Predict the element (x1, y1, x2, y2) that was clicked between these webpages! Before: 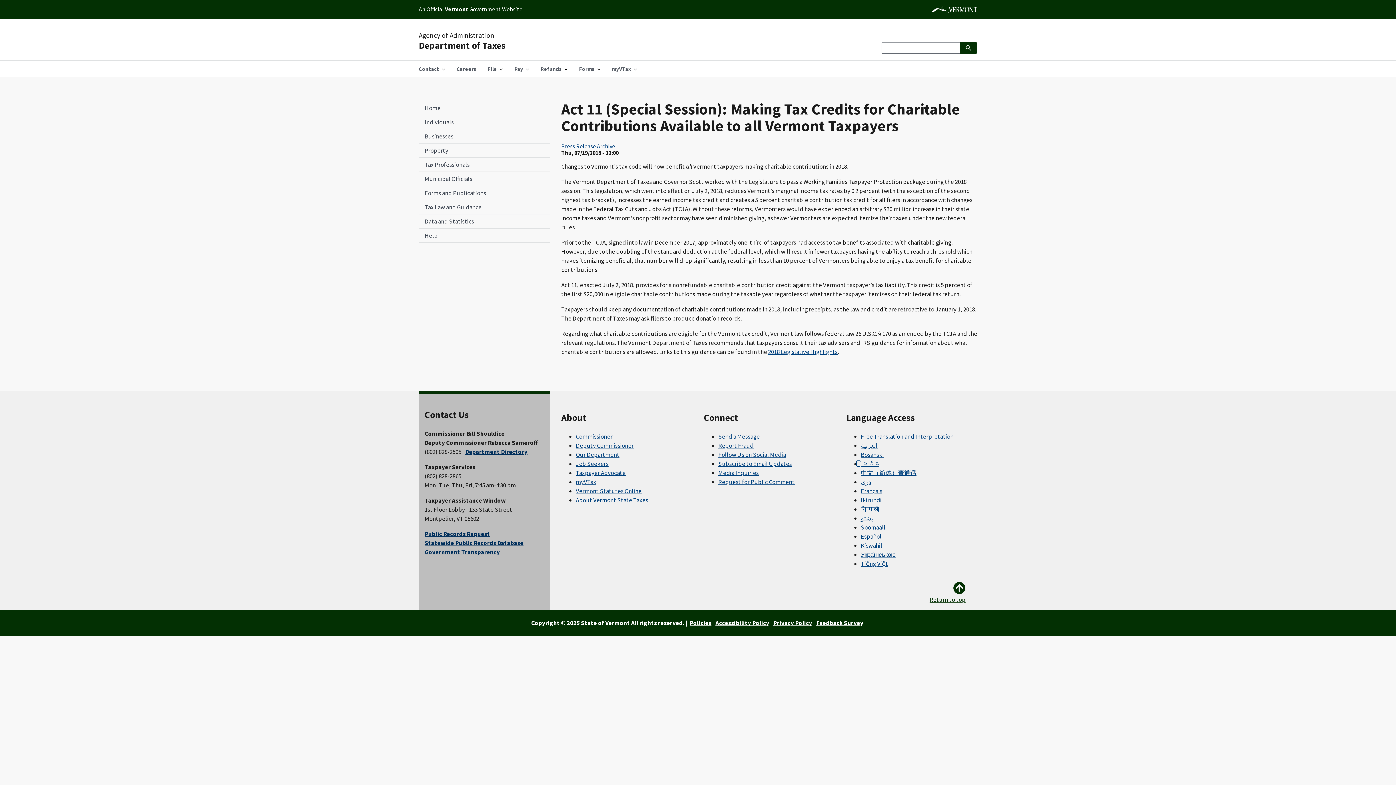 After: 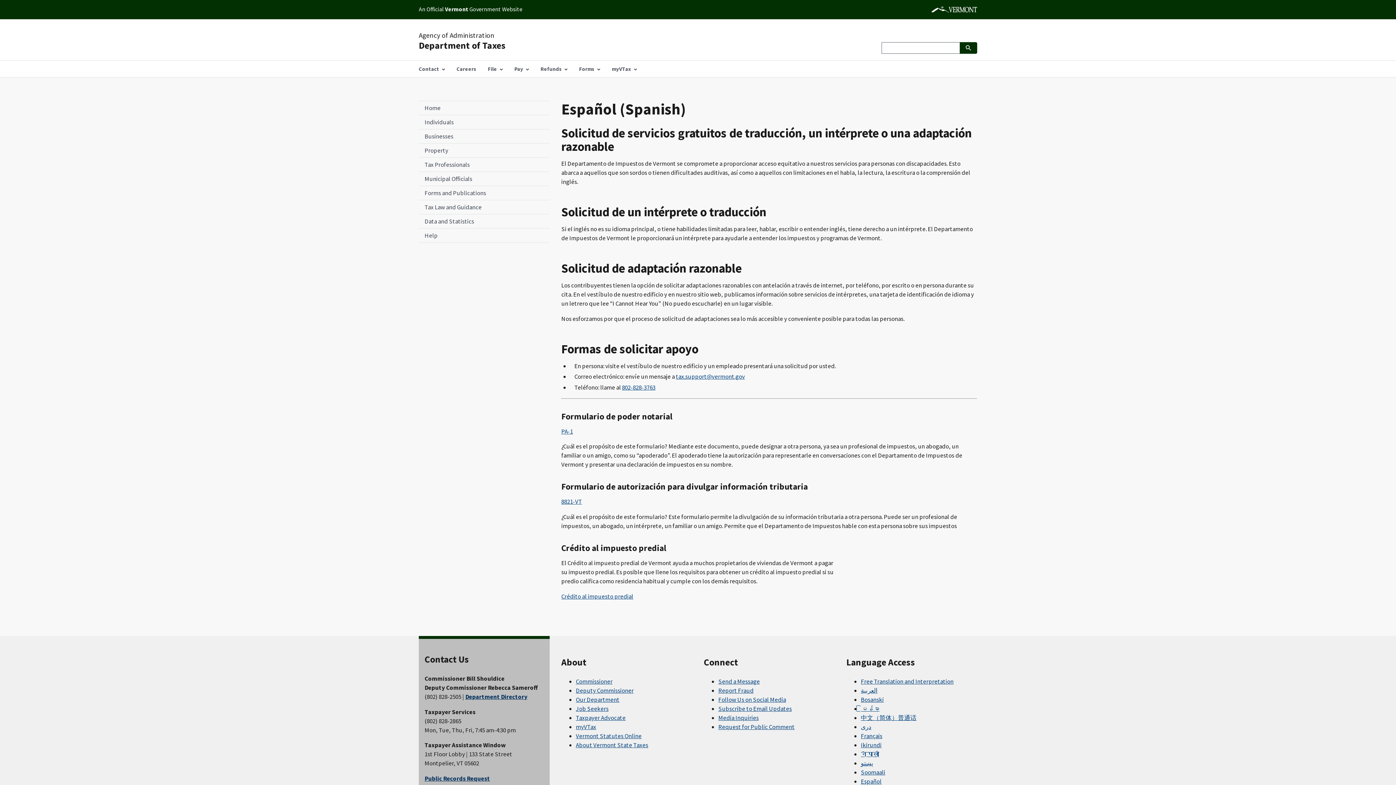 Action: bbox: (861, 532, 881, 540) label: Español